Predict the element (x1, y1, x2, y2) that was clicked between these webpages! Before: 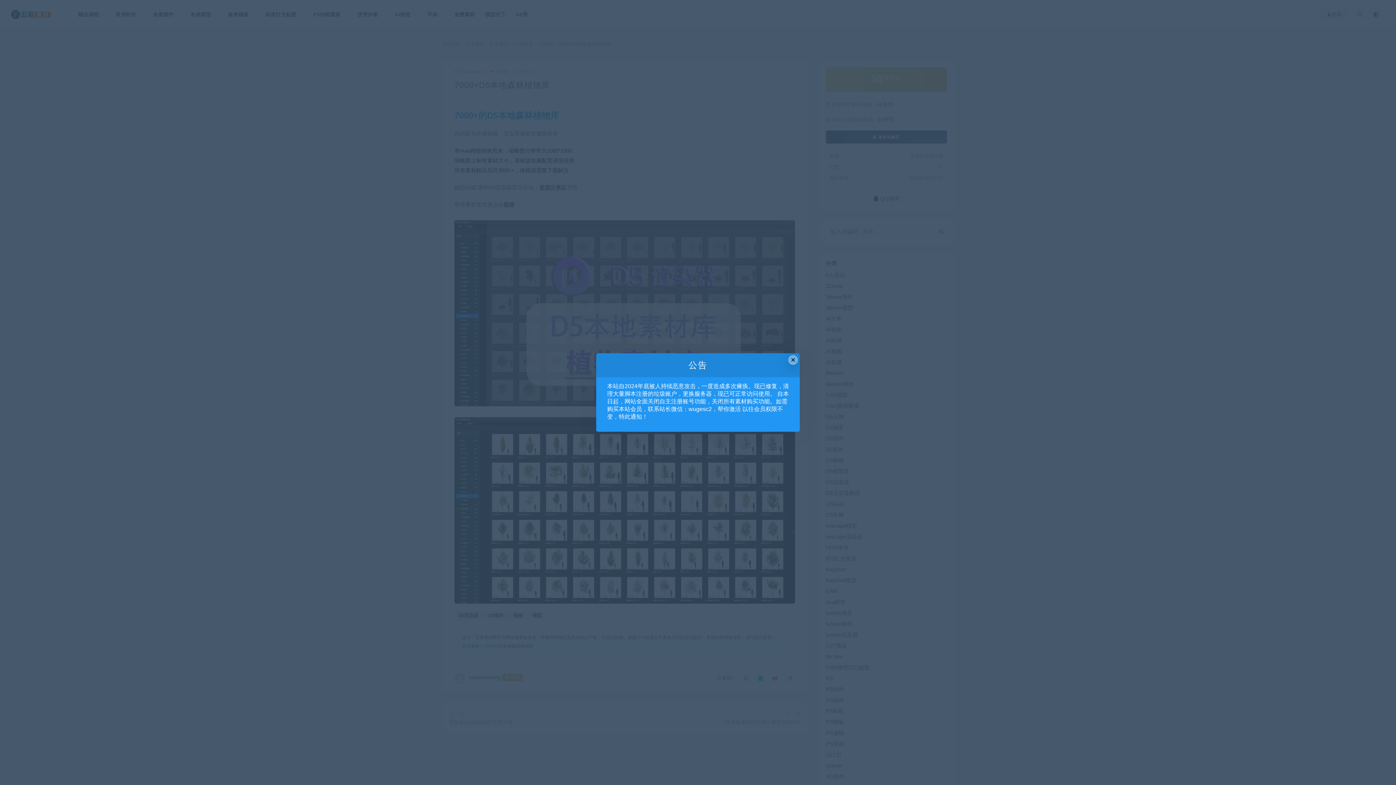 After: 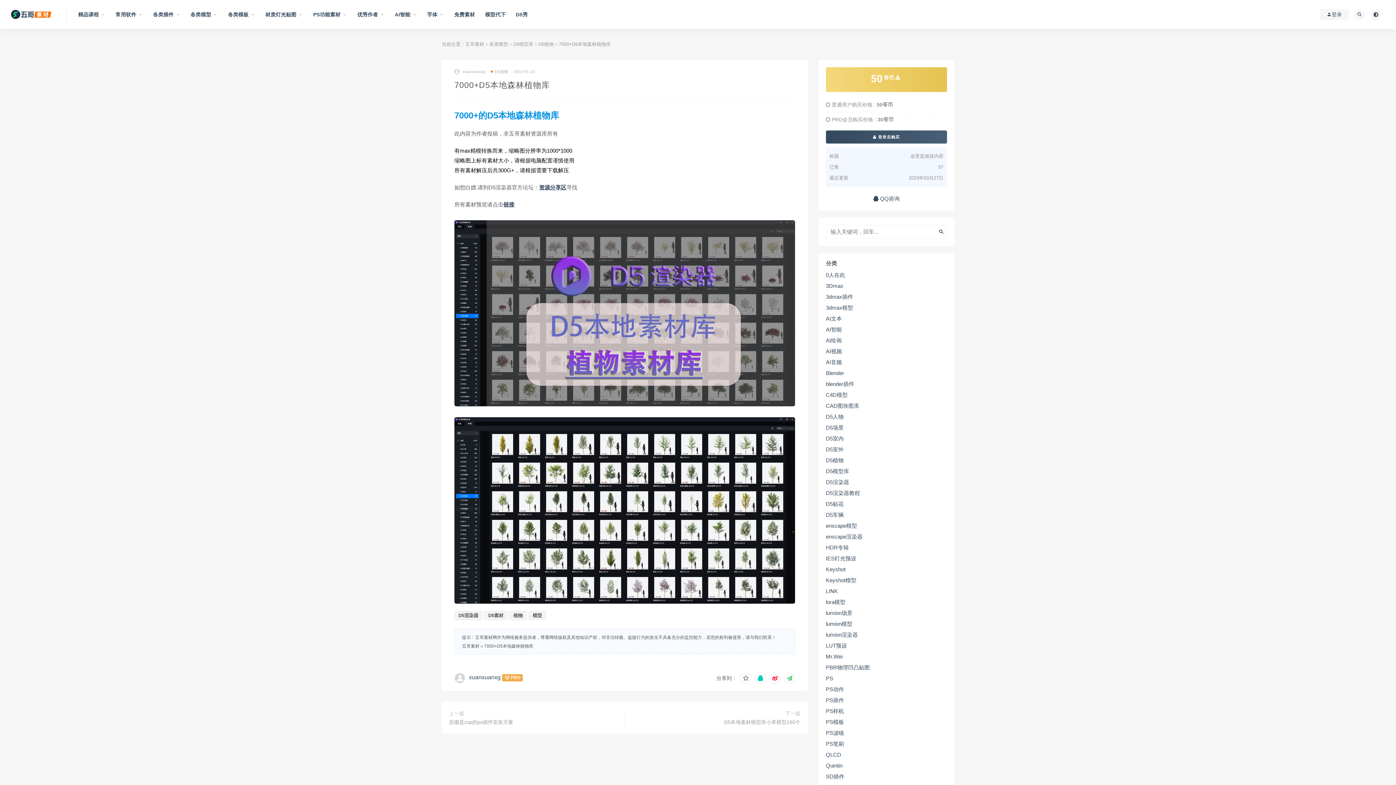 Action: label: Close this dialog bbox: (788, 355, 798, 364)